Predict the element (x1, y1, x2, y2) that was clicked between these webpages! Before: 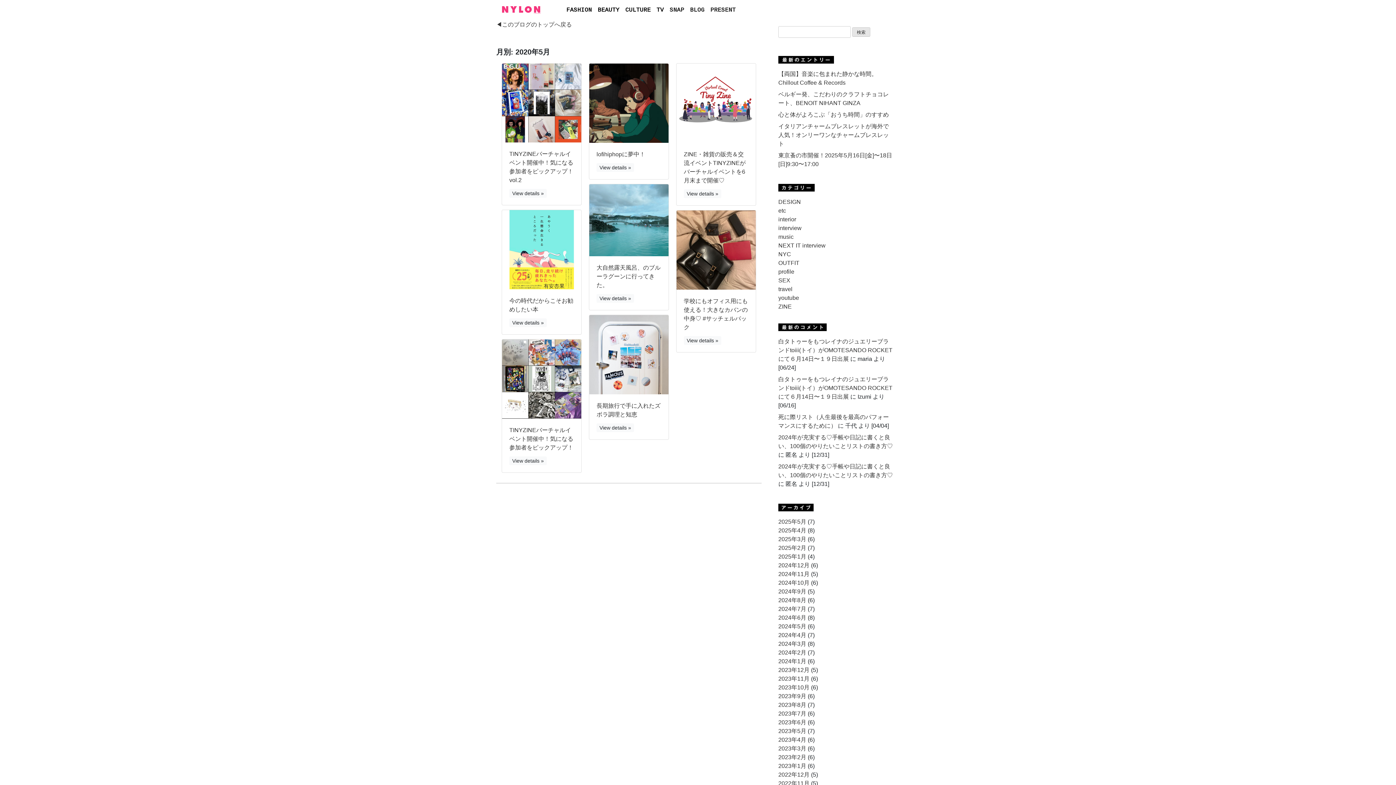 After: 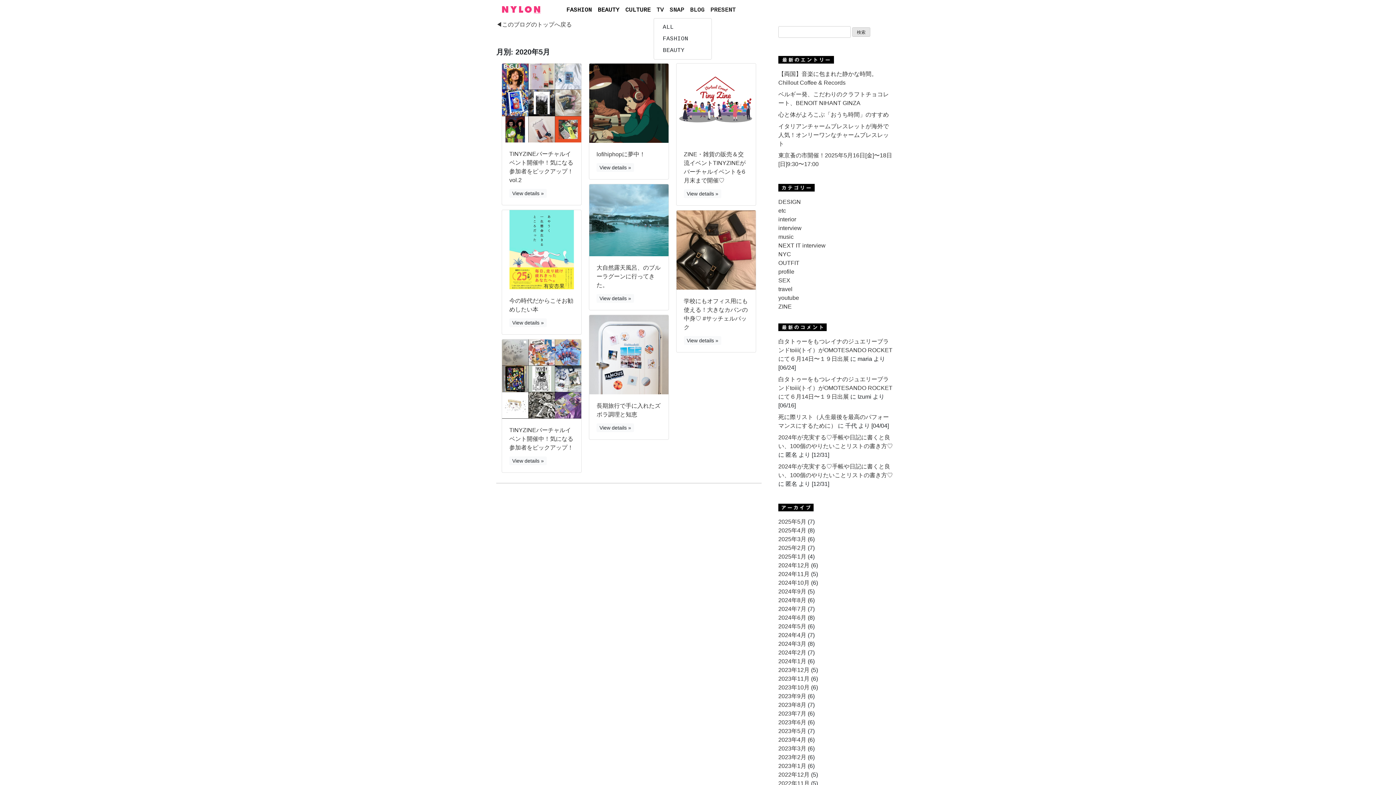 Action: bbox: (653, 2, 666, 17) label: TV